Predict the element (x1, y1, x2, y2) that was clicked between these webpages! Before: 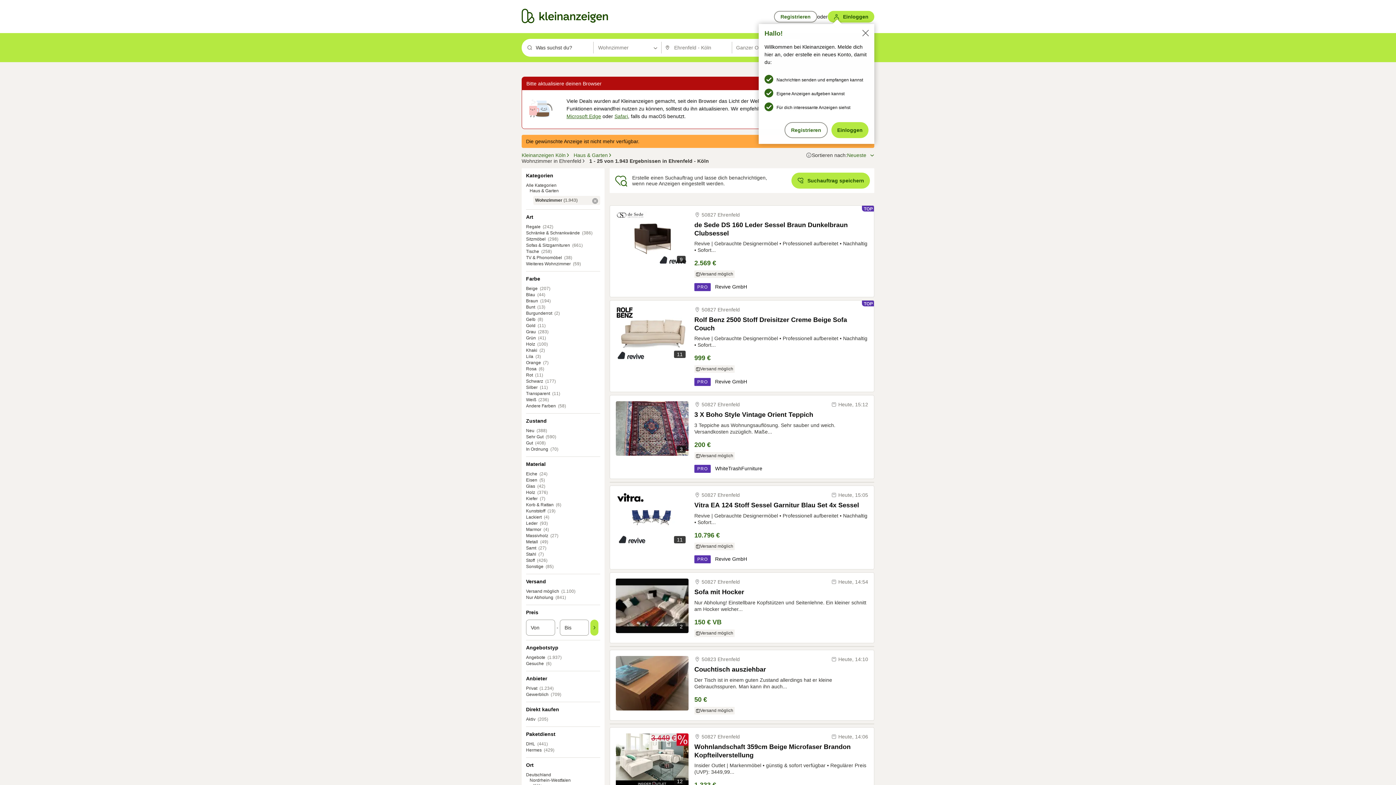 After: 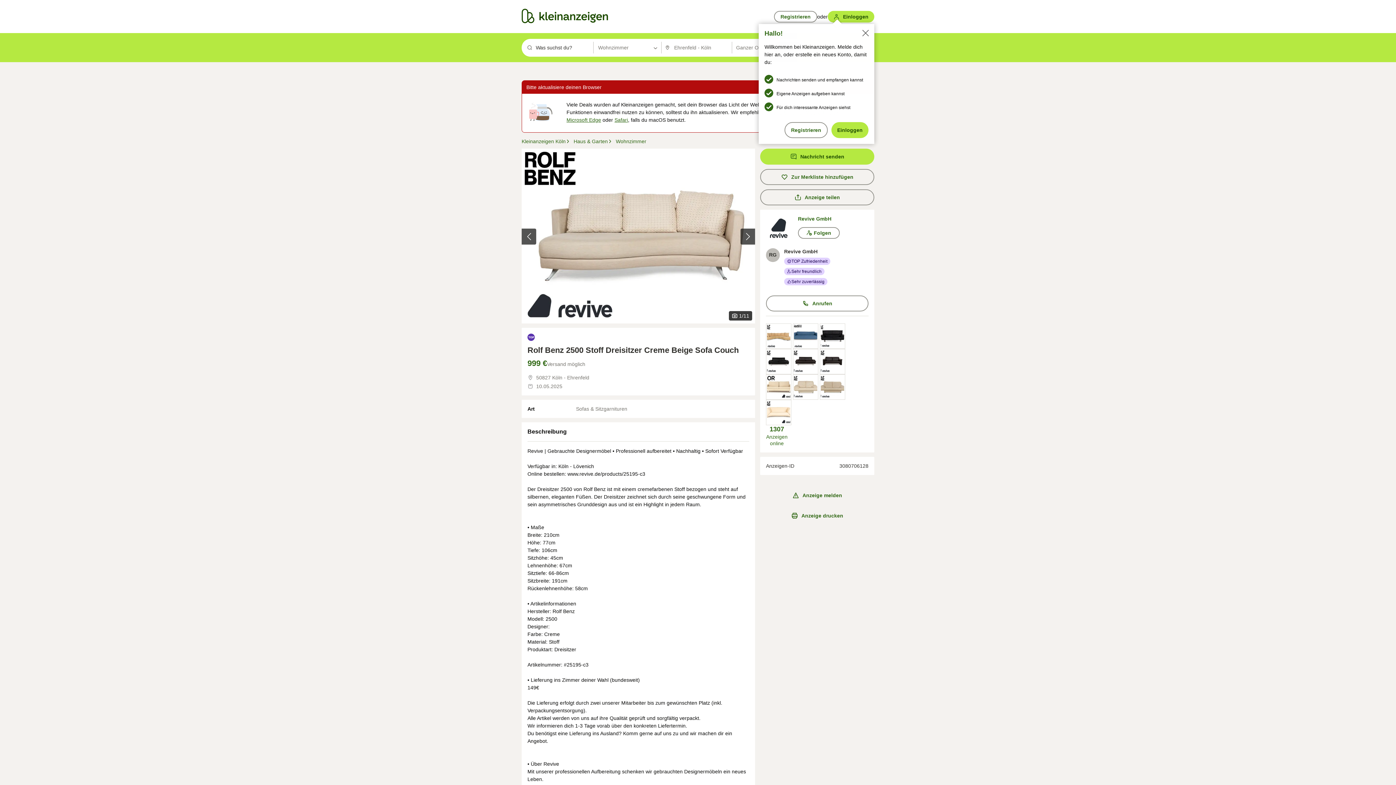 Action: label: Rolf Benz 2500 Stoff Dreisitzer Creme Beige Sofa Couch bbox: (694, 316, 868, 332)